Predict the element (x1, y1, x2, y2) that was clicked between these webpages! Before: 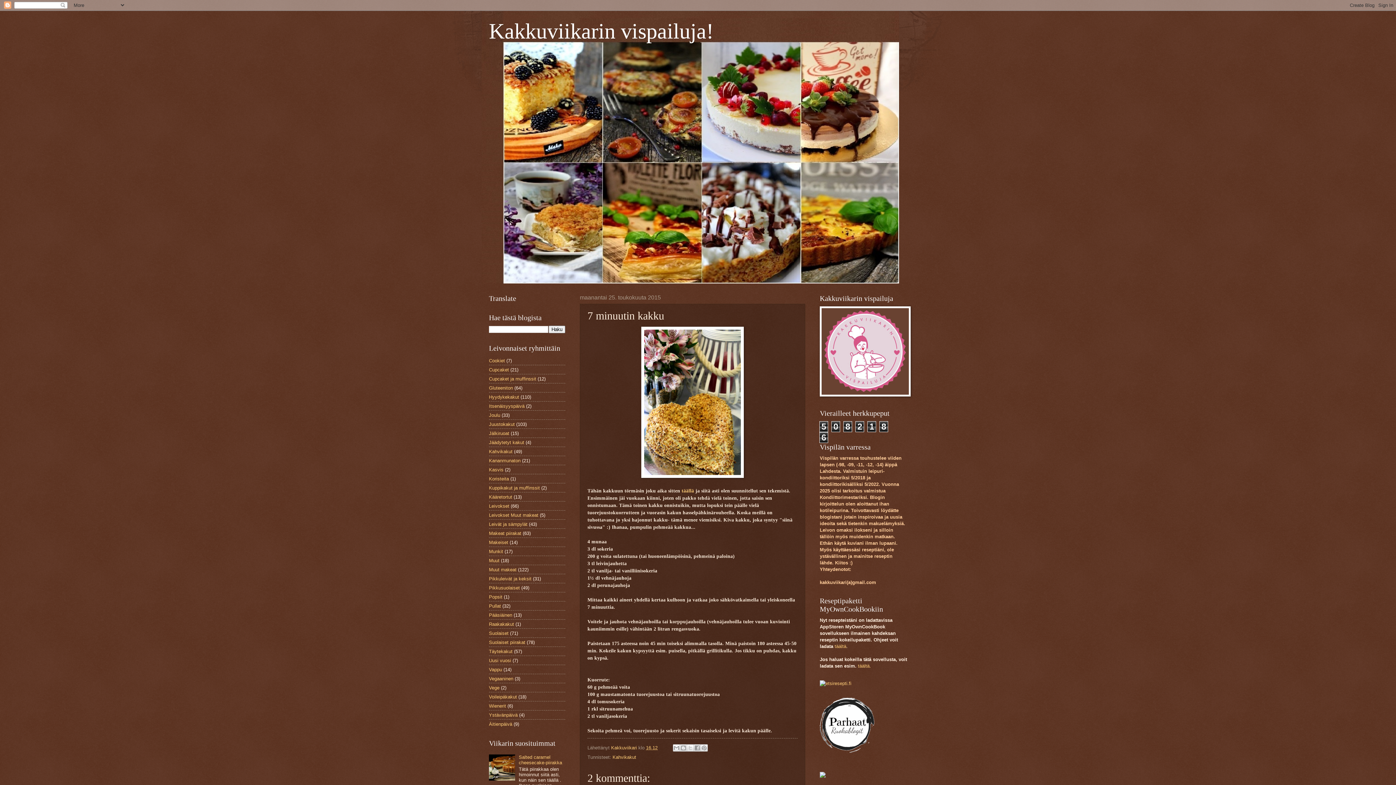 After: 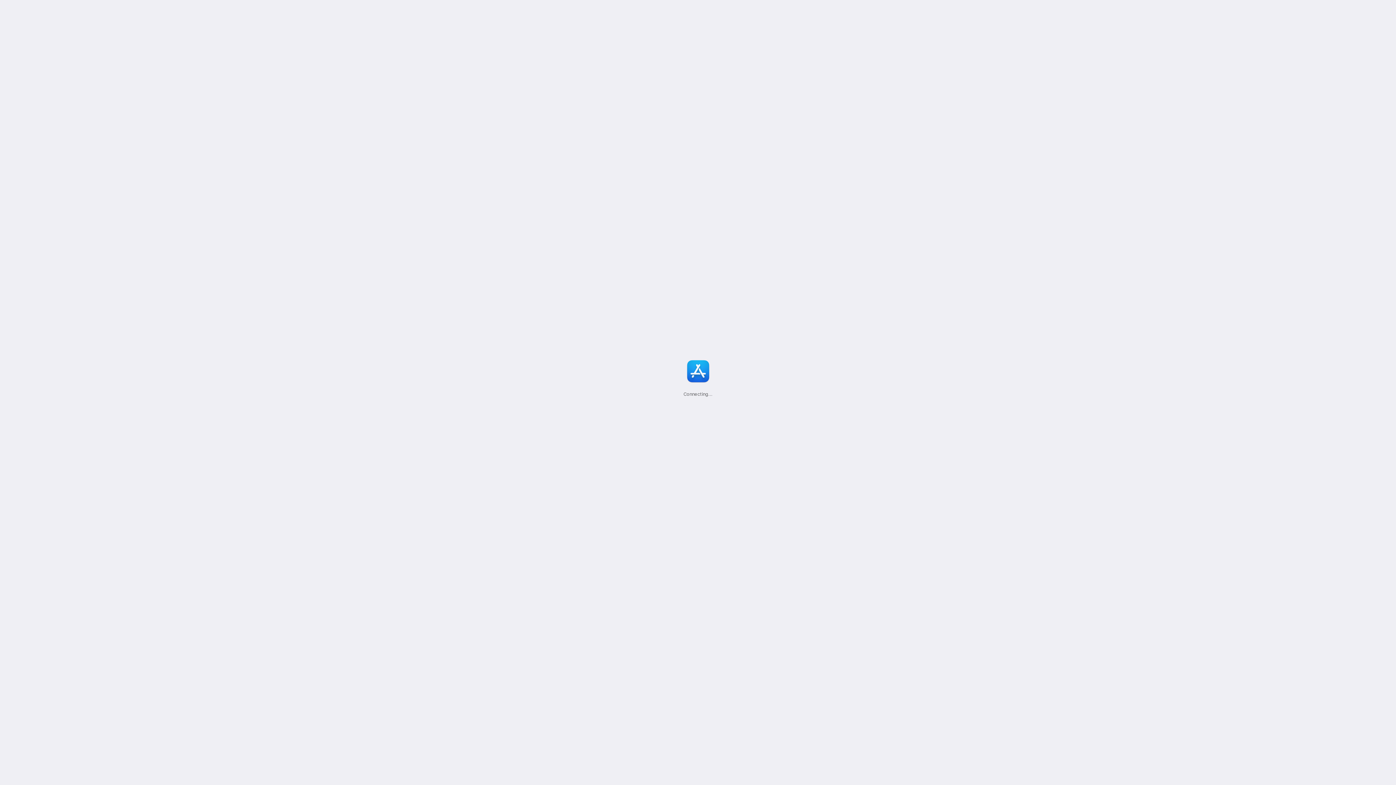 Action: label: täältä. bbox: (858, 663, 871, 669)